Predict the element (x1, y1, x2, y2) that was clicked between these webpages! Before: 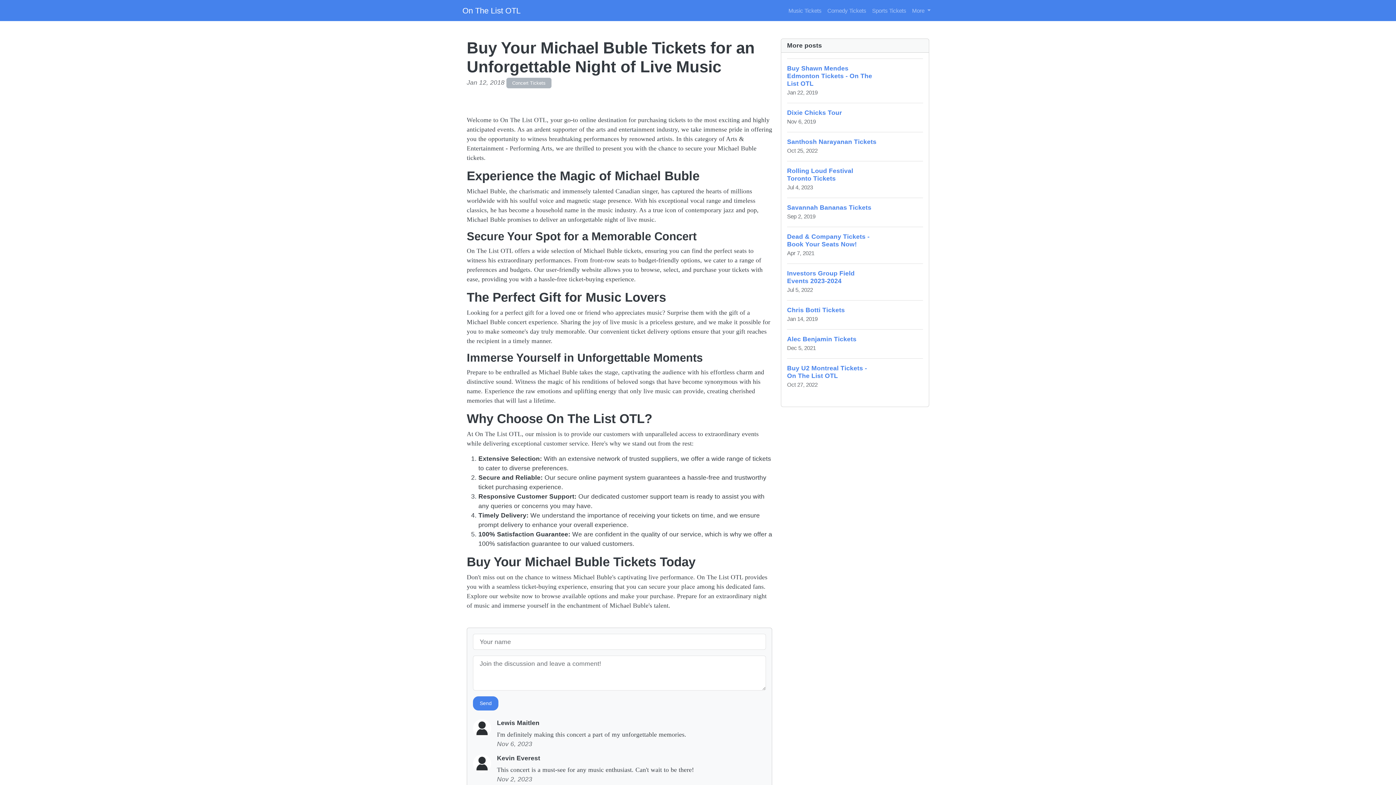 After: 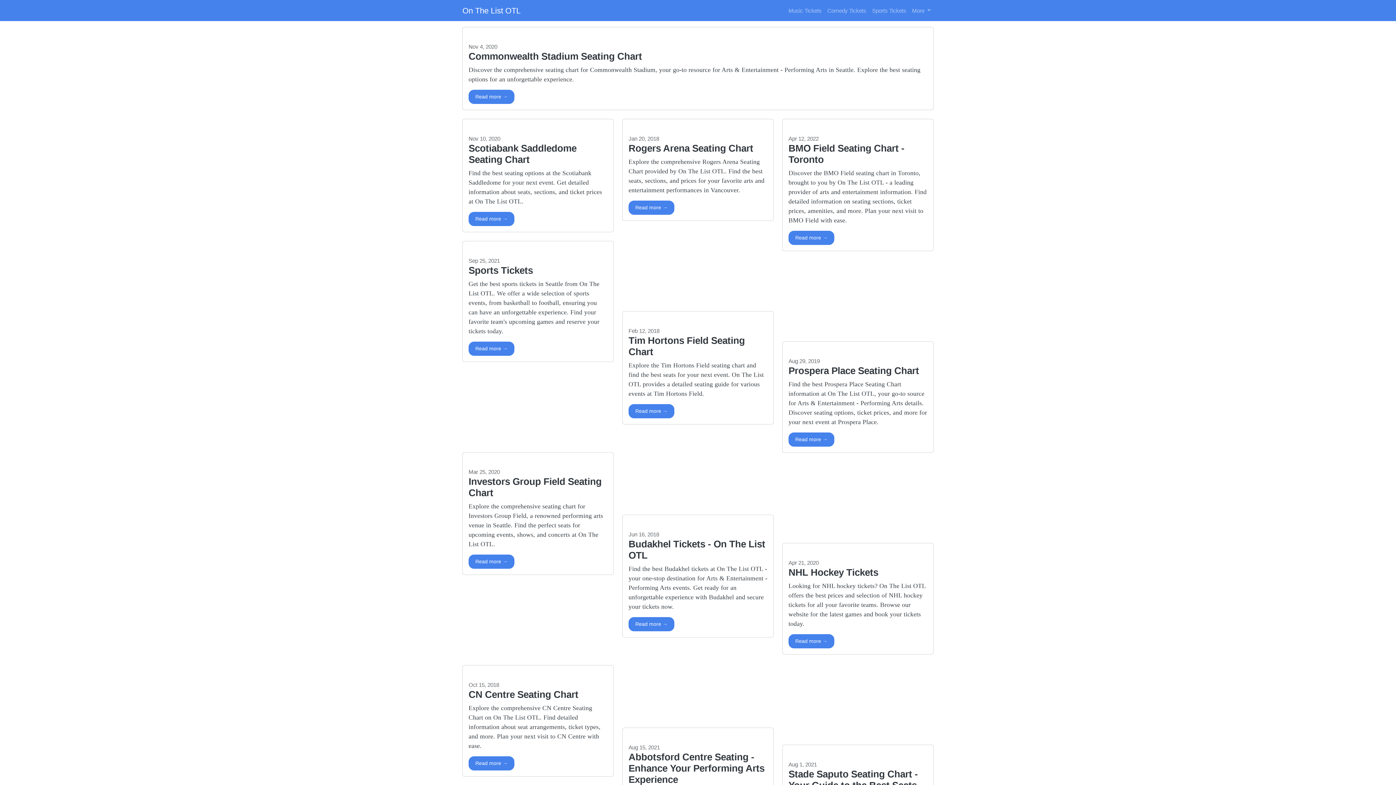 Action: label: Sports Tickets bbox: (869, 3, 909, 17)